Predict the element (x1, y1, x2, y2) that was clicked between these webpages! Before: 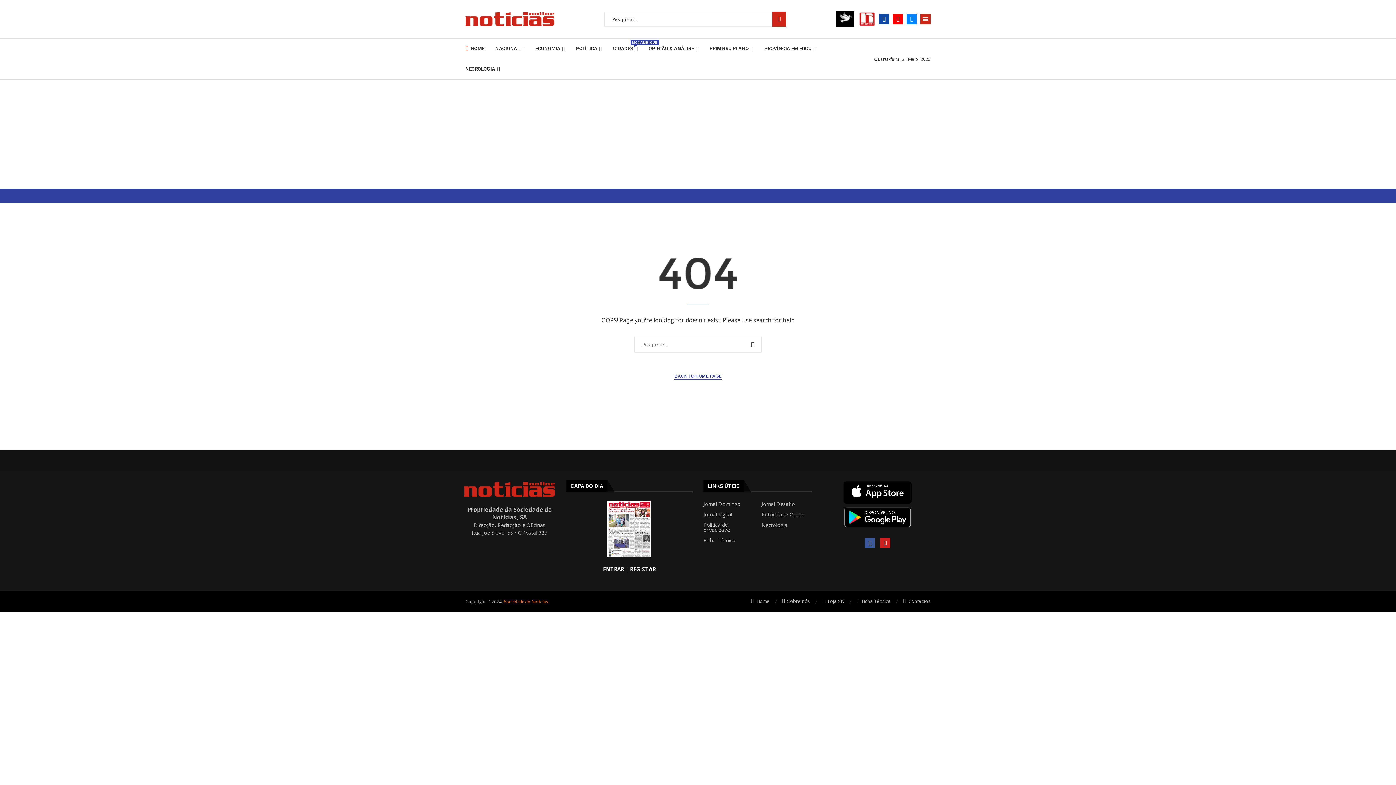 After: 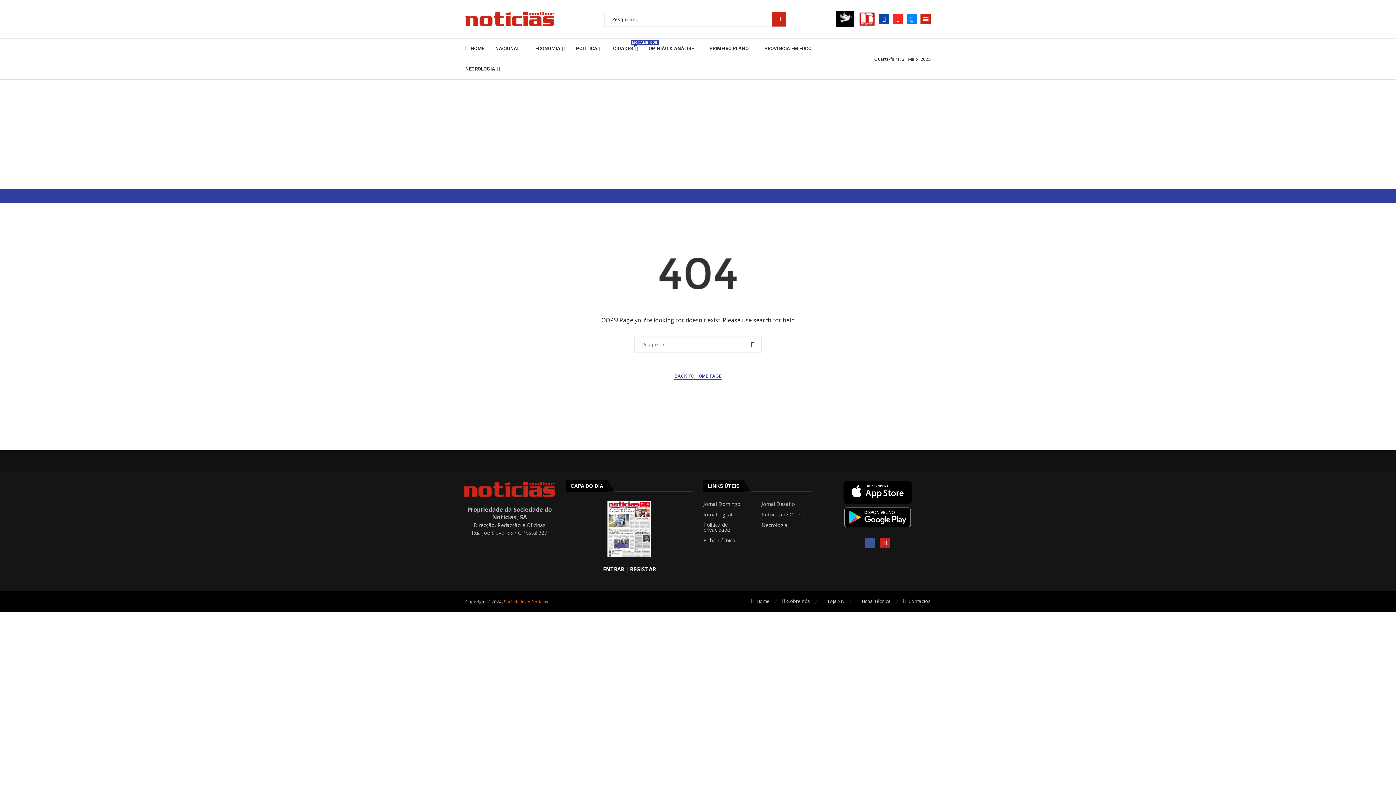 Action: label: Youtube bbox: (893, 14, 903, 24)